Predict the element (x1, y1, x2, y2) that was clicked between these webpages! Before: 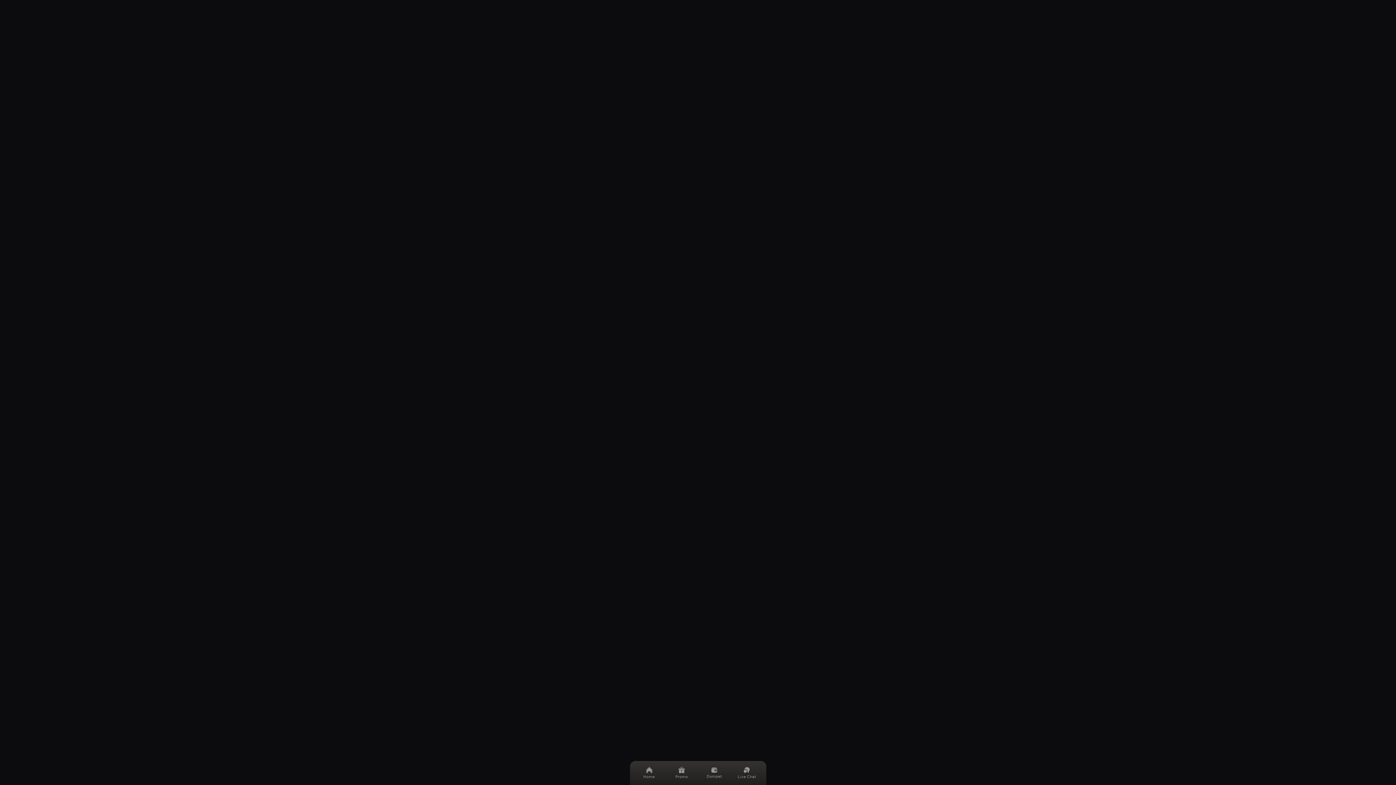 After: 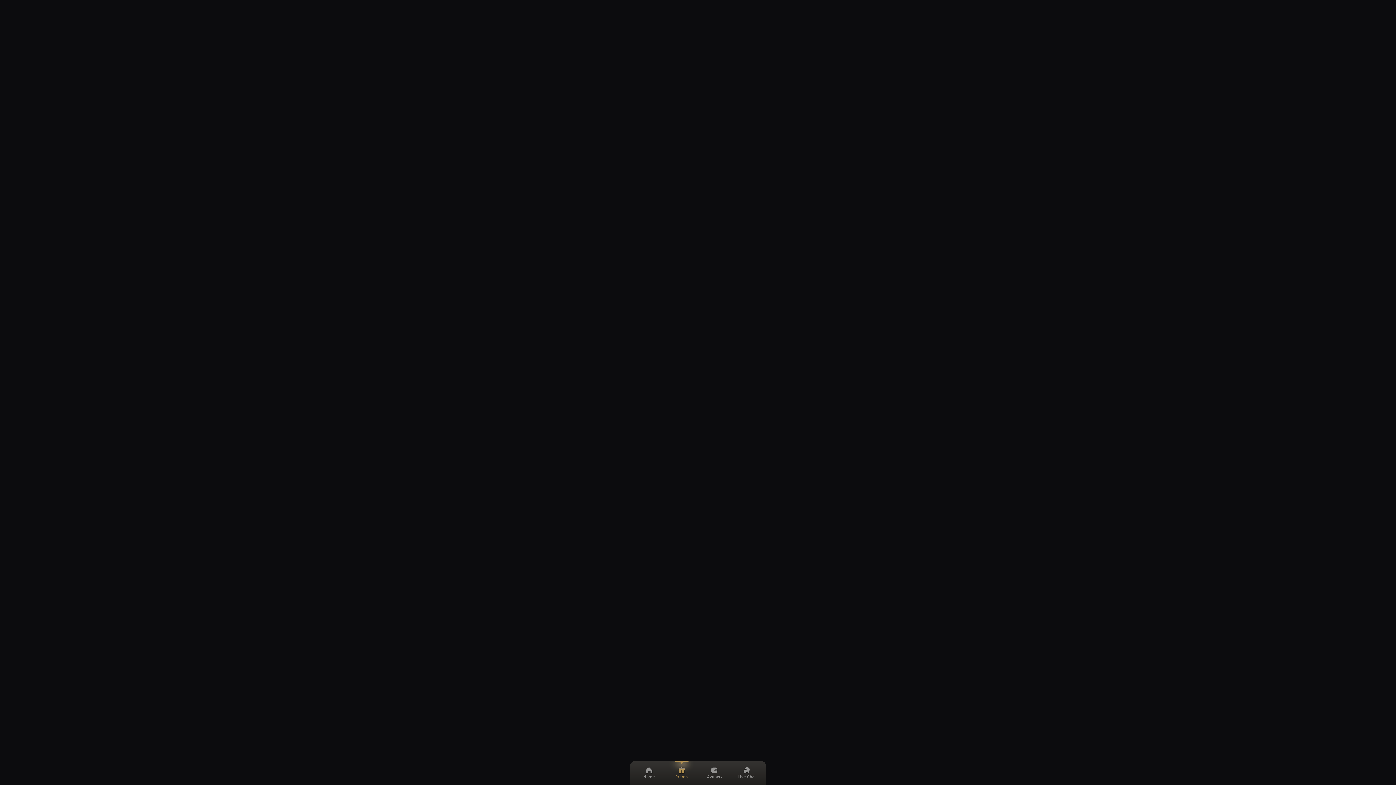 Action: label: Promo bbox: (669, 761, 694, 785)